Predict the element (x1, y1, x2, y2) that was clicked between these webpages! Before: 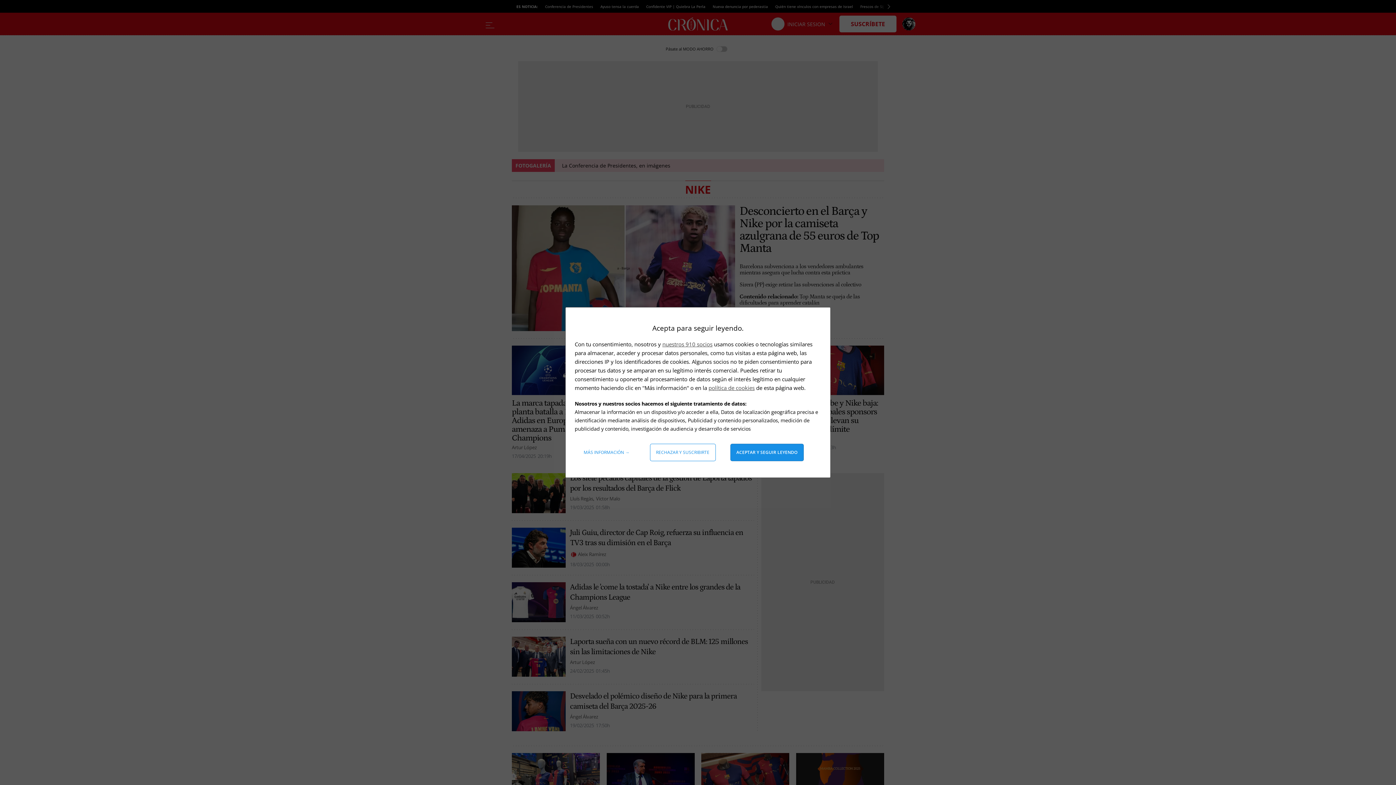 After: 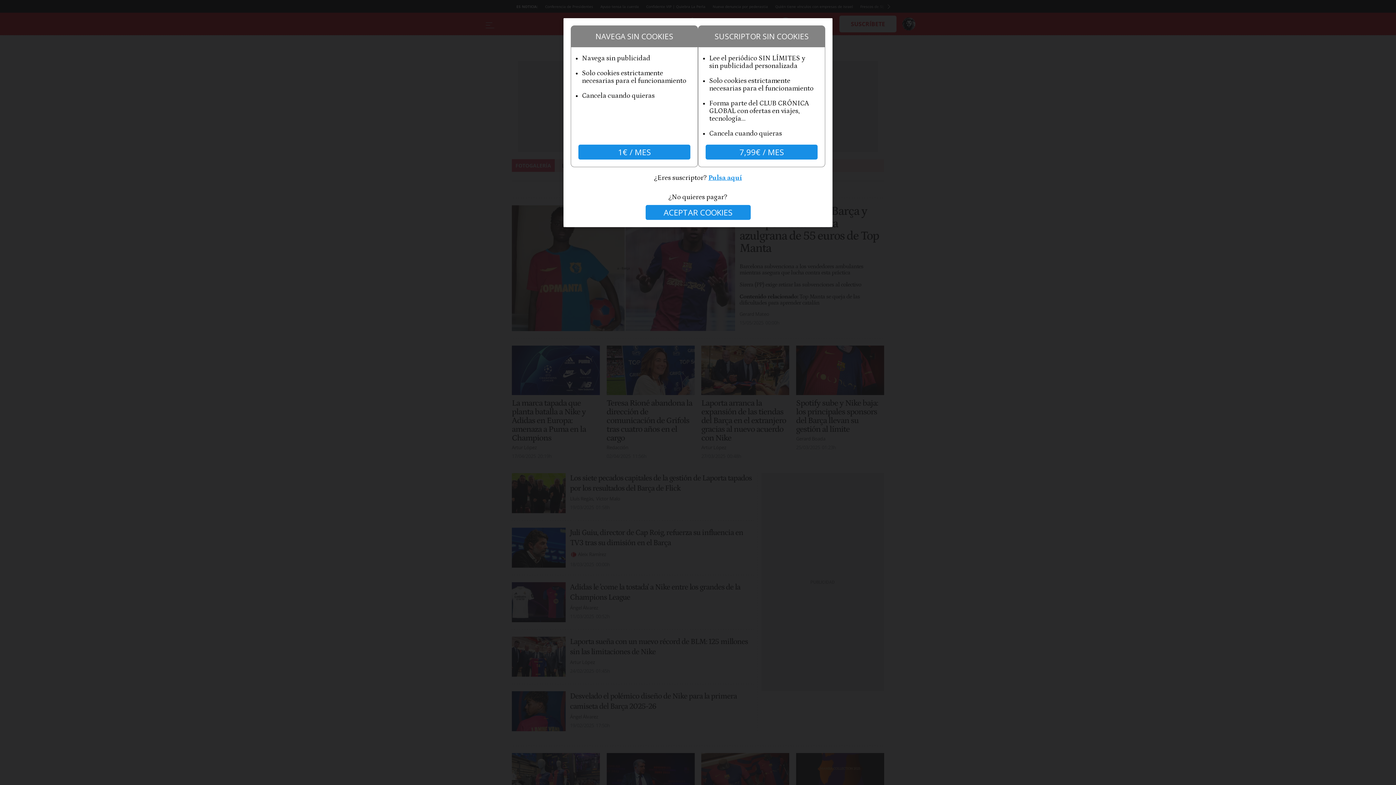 Action: label: Rechazar y suscribirte bbox: (650, 444, 715, 461)